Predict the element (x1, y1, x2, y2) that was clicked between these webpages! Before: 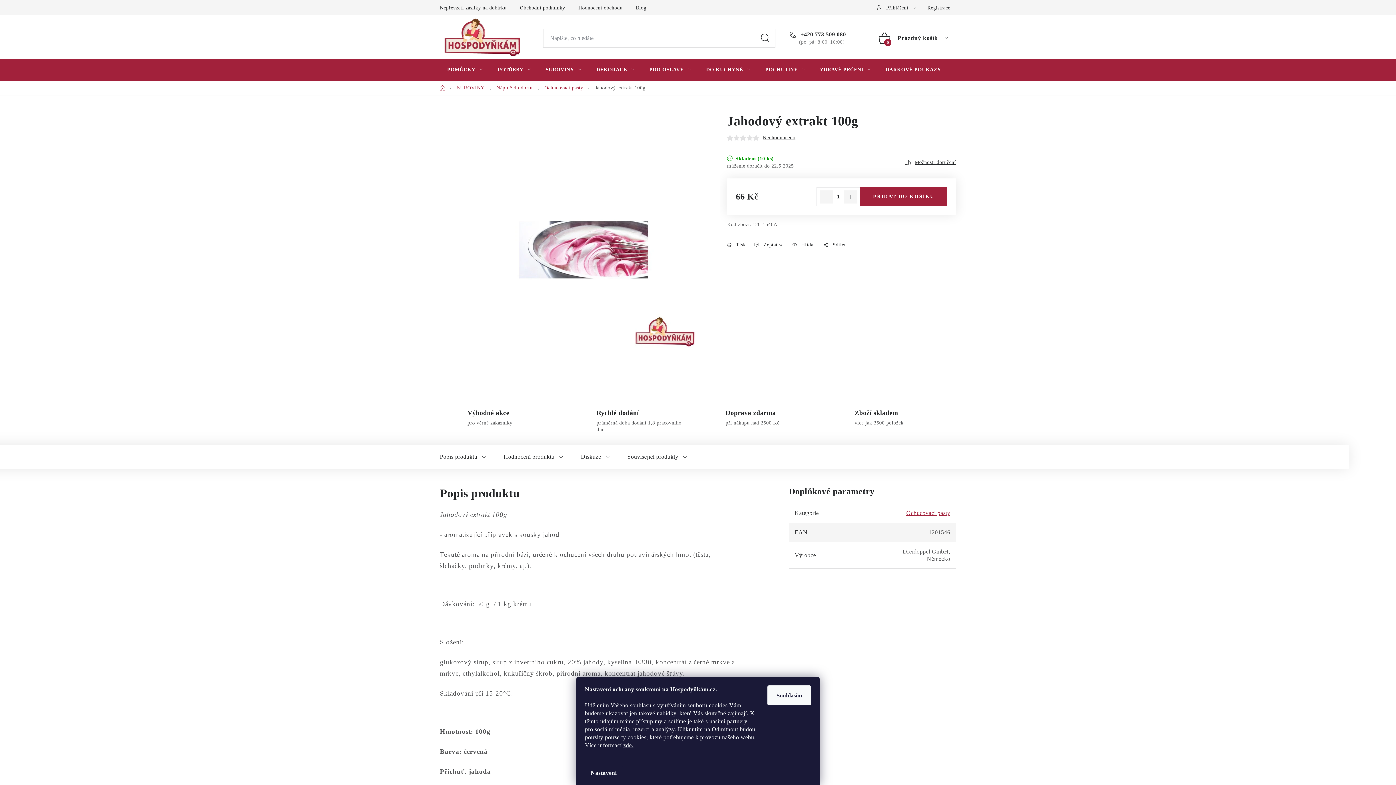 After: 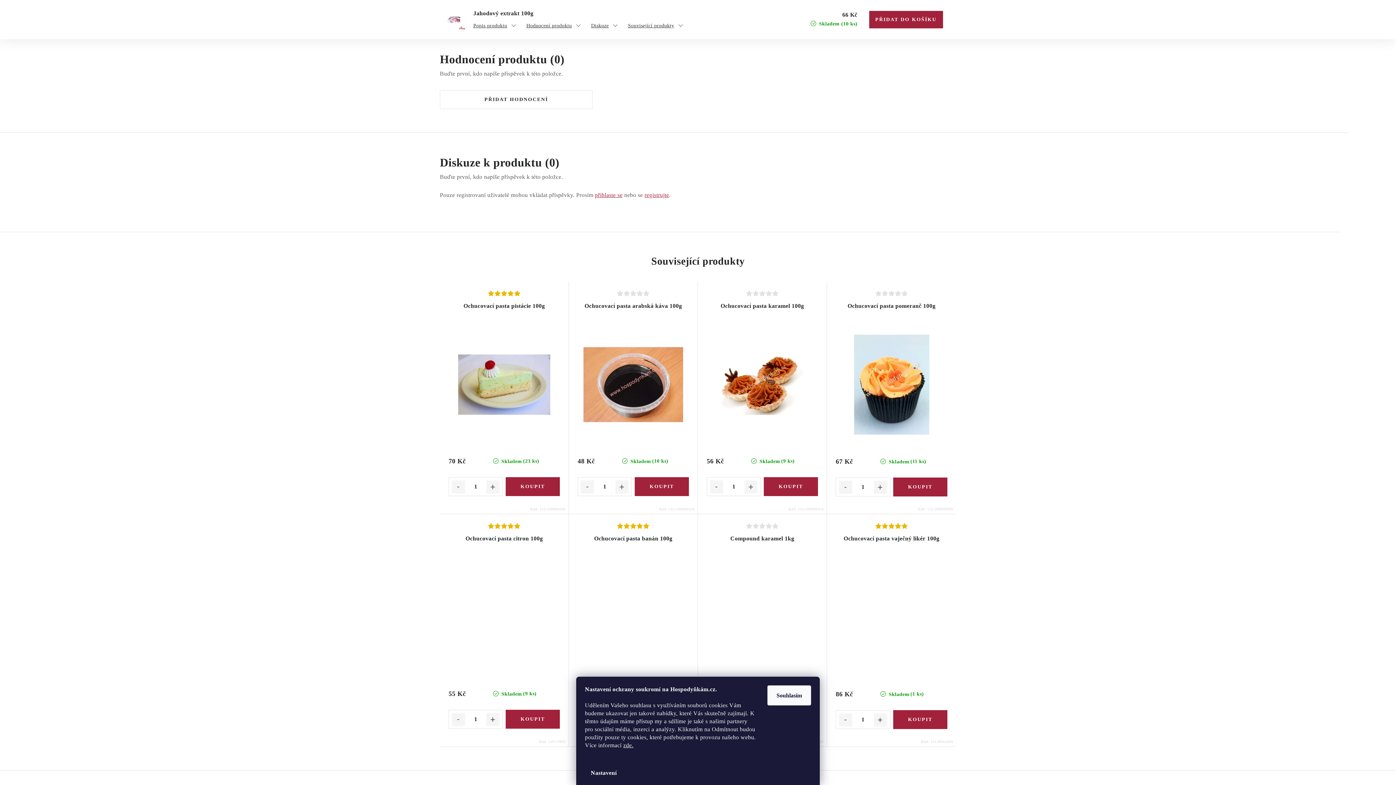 Action: label: Neohodnoceno bbox: (762, 134, 795, 140)